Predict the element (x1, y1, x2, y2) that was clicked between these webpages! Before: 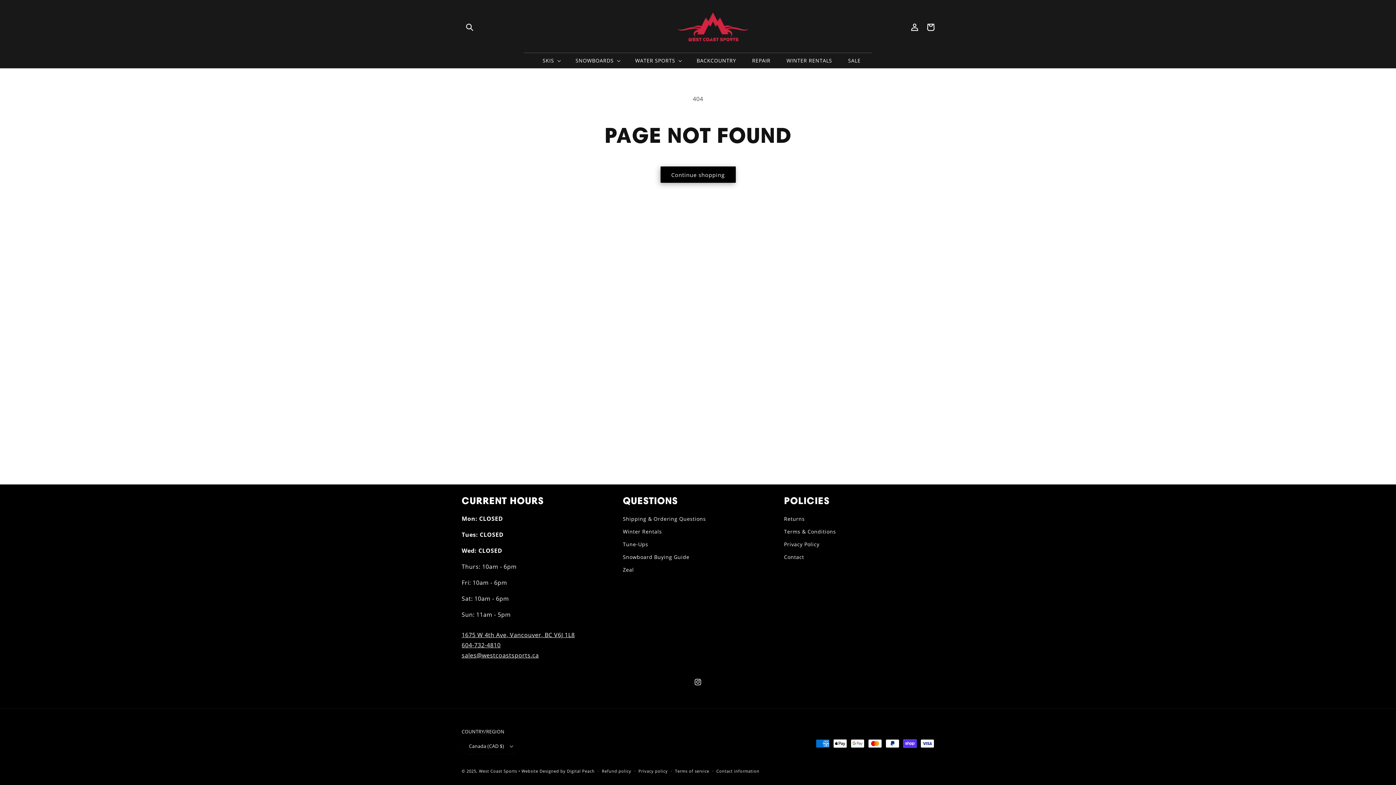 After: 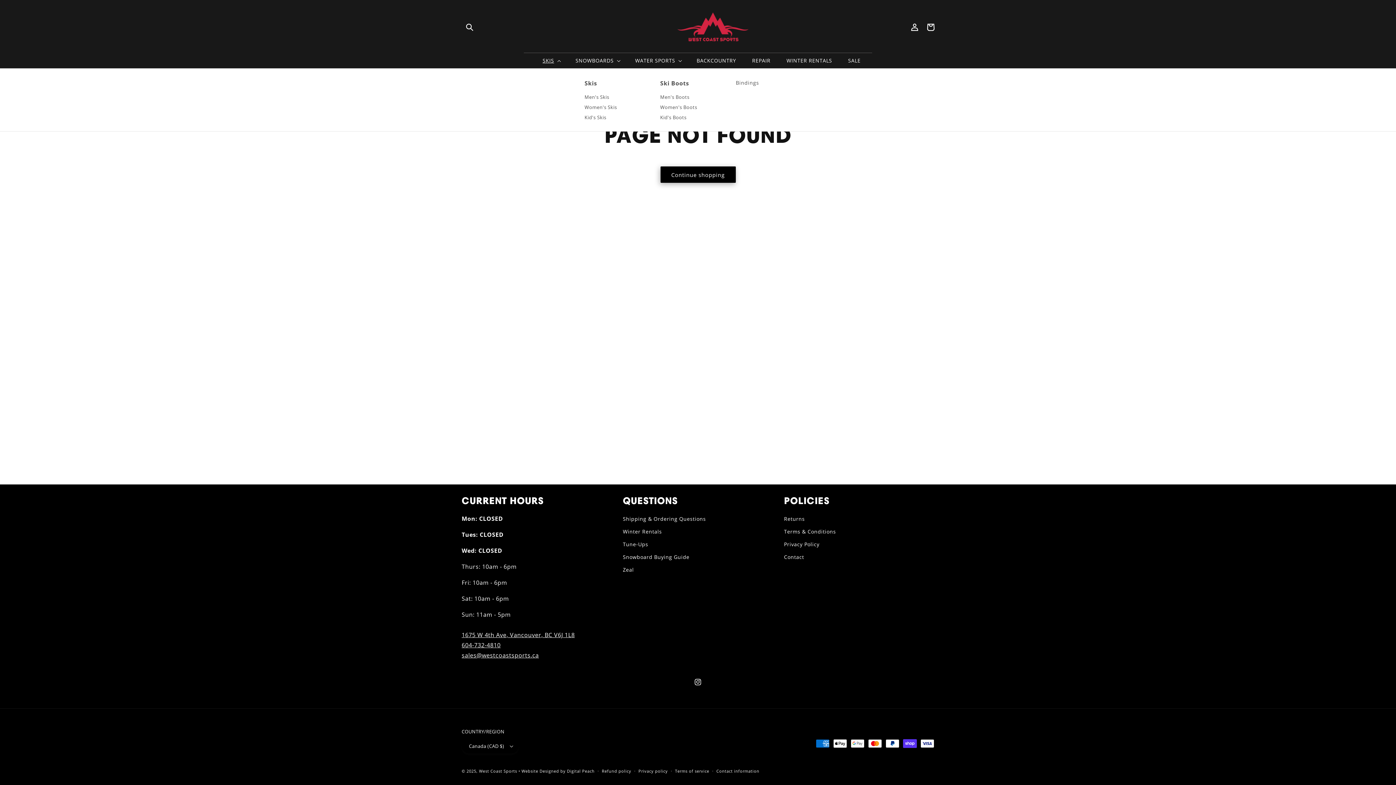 Action: label: SKIS bbox: (538, 53, 564, 68)